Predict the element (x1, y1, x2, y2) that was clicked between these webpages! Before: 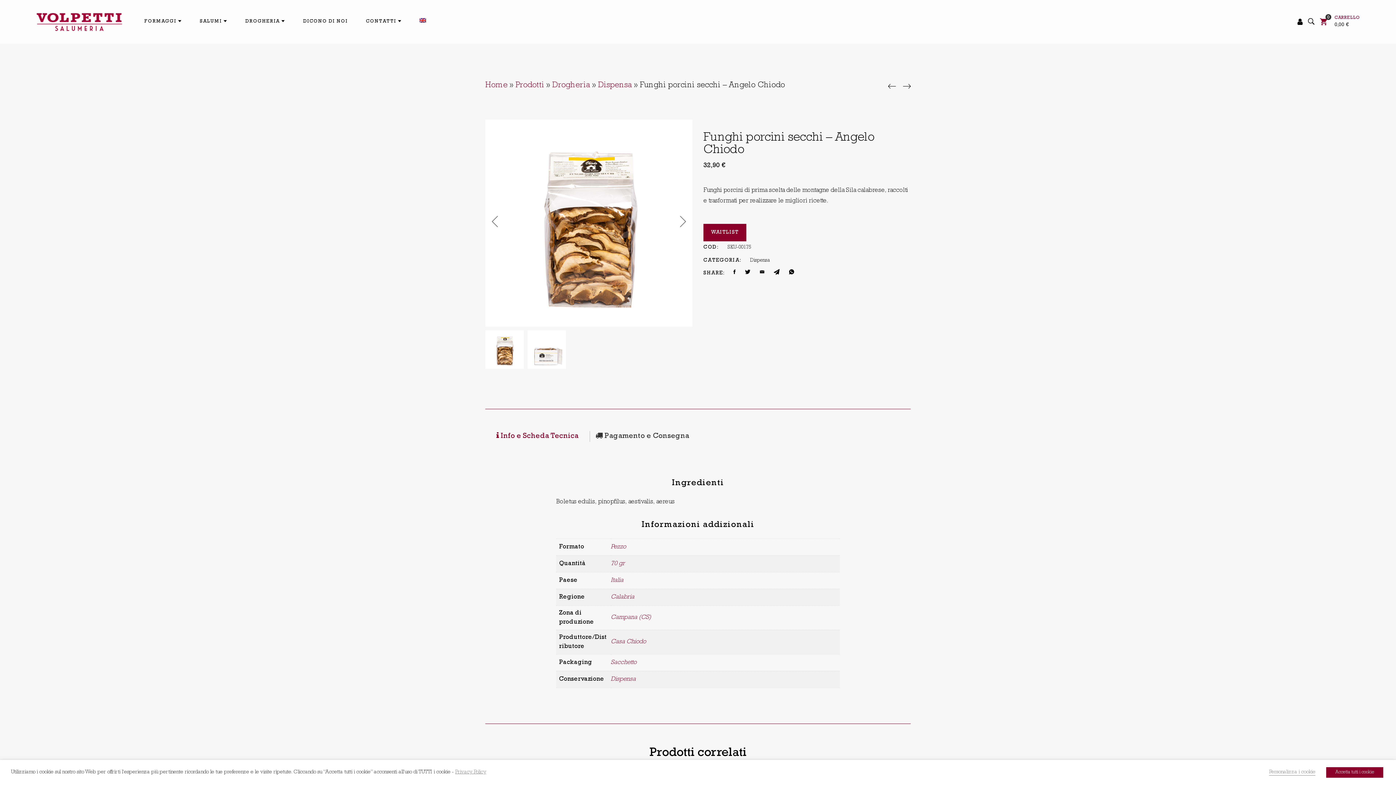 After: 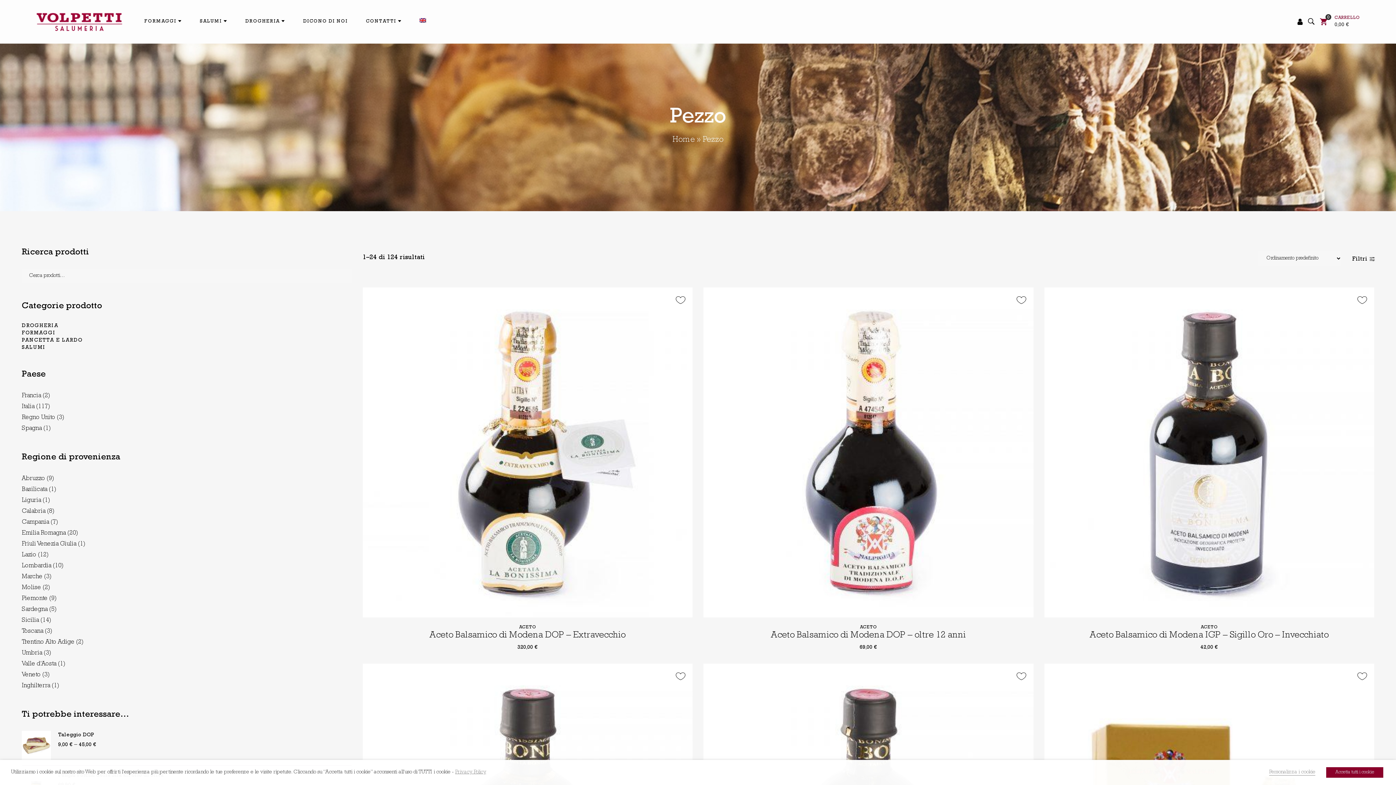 Action: label: Pezzo bbox: (610, 544, 626, 550)